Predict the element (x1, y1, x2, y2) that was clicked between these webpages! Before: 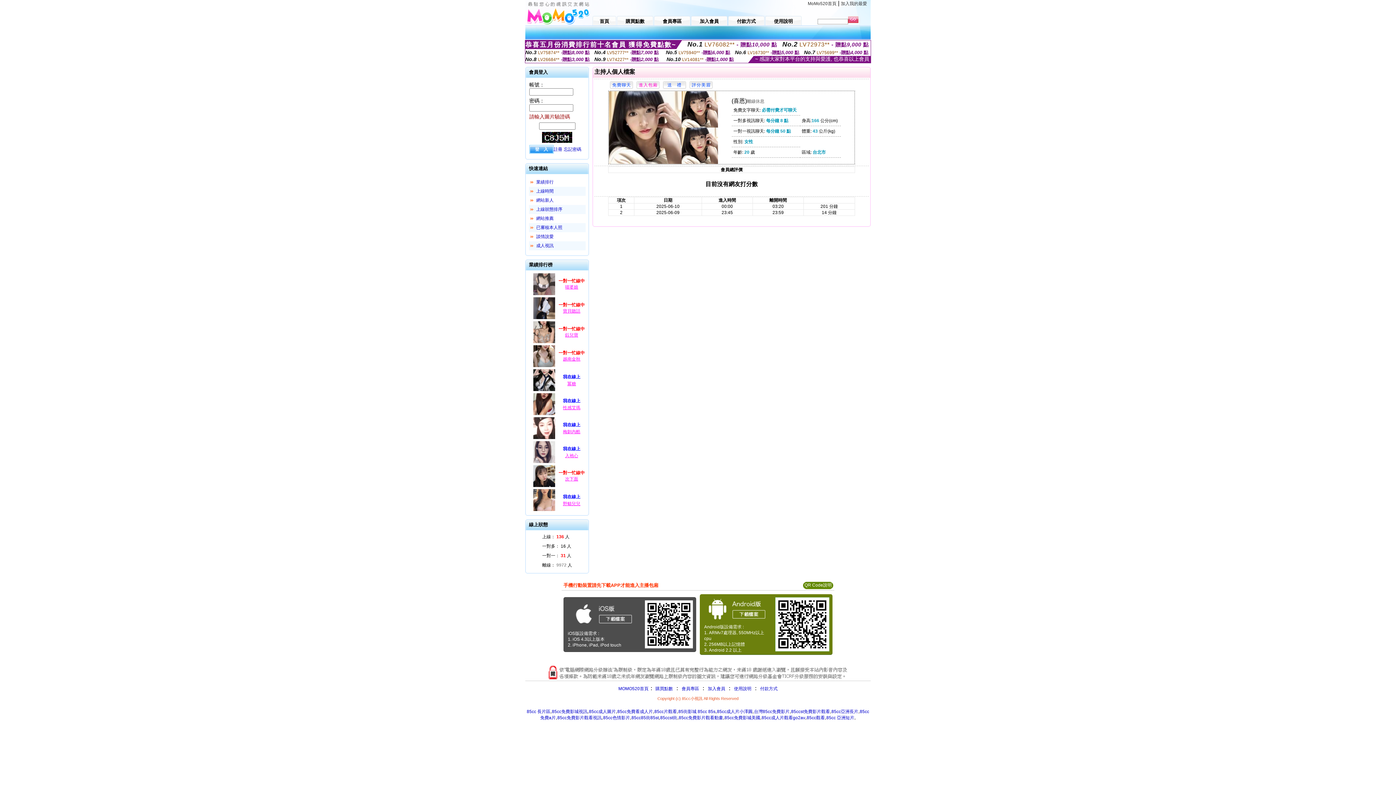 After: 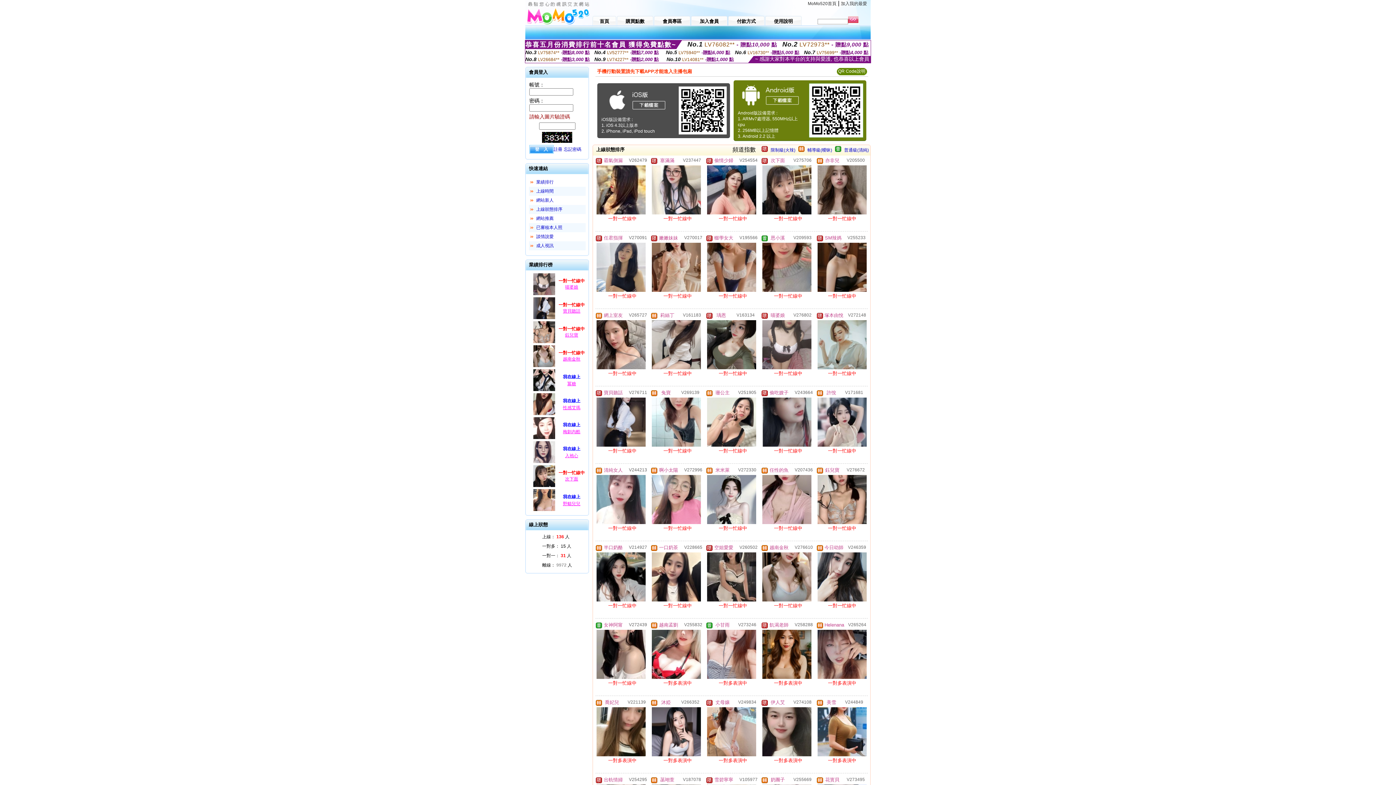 Action: label: 上線狀態排序 bbox: (536, 206, 562, 212)